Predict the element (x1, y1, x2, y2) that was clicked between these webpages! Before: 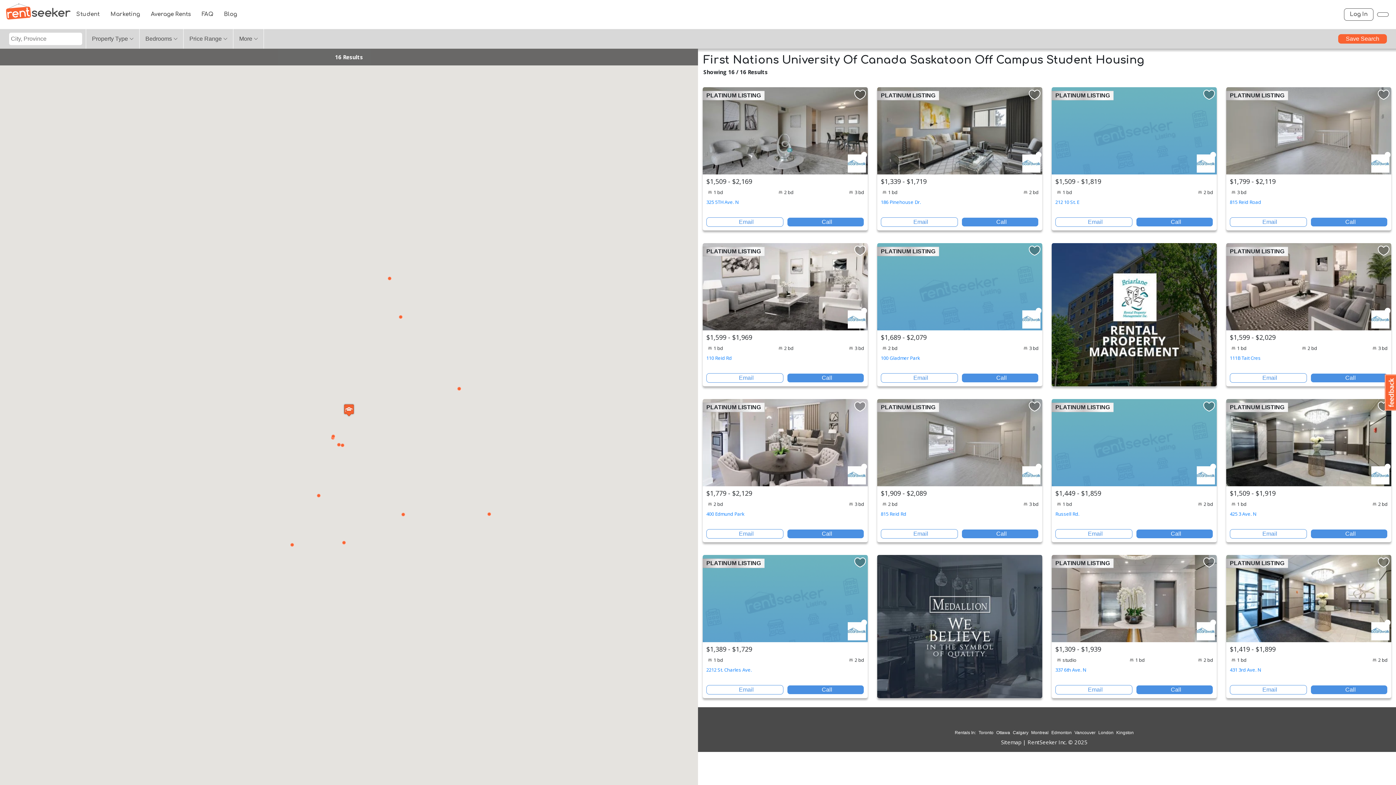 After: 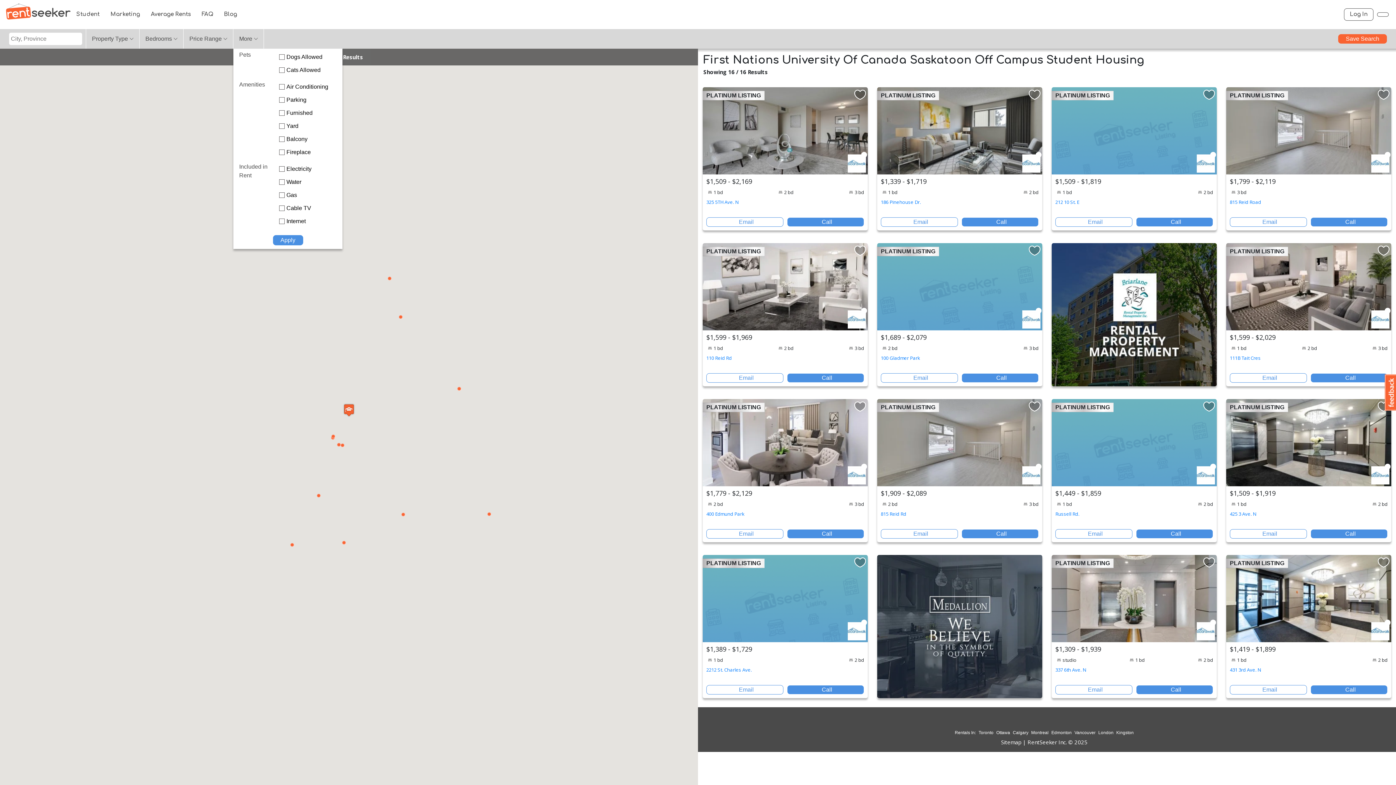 Action: label: More bbox: (233, 29, 263, 48)